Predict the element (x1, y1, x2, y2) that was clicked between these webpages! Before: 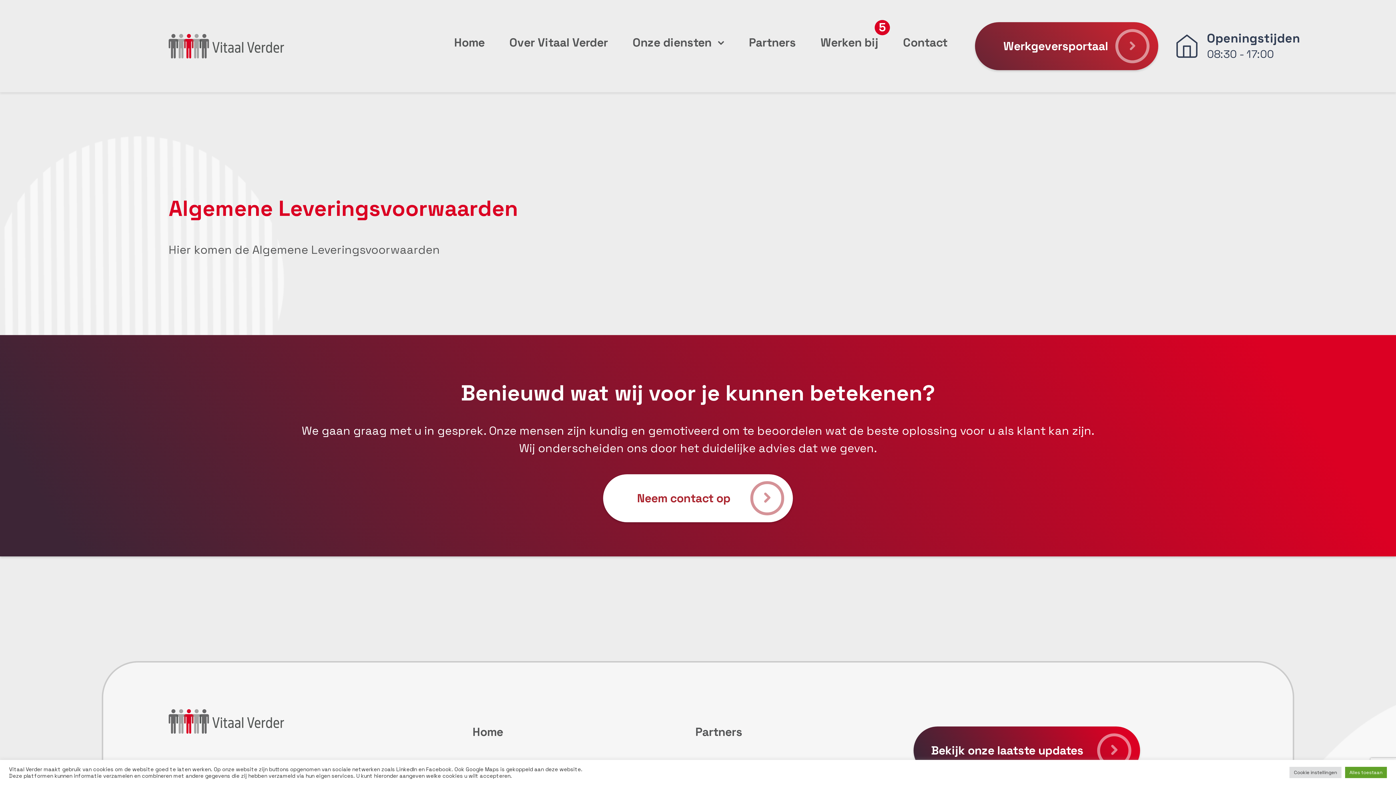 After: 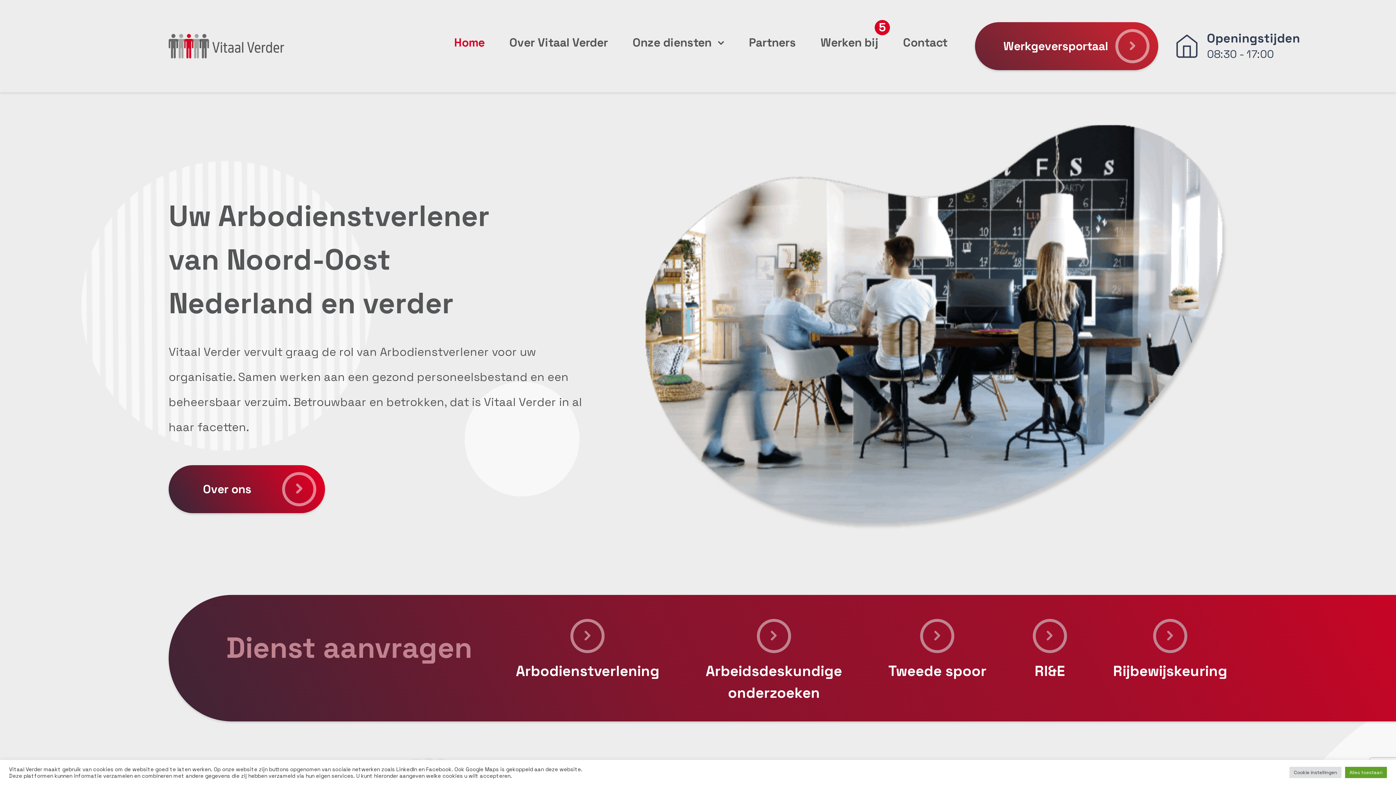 Action: bbox: (449, 29, 489, 55) label: Home